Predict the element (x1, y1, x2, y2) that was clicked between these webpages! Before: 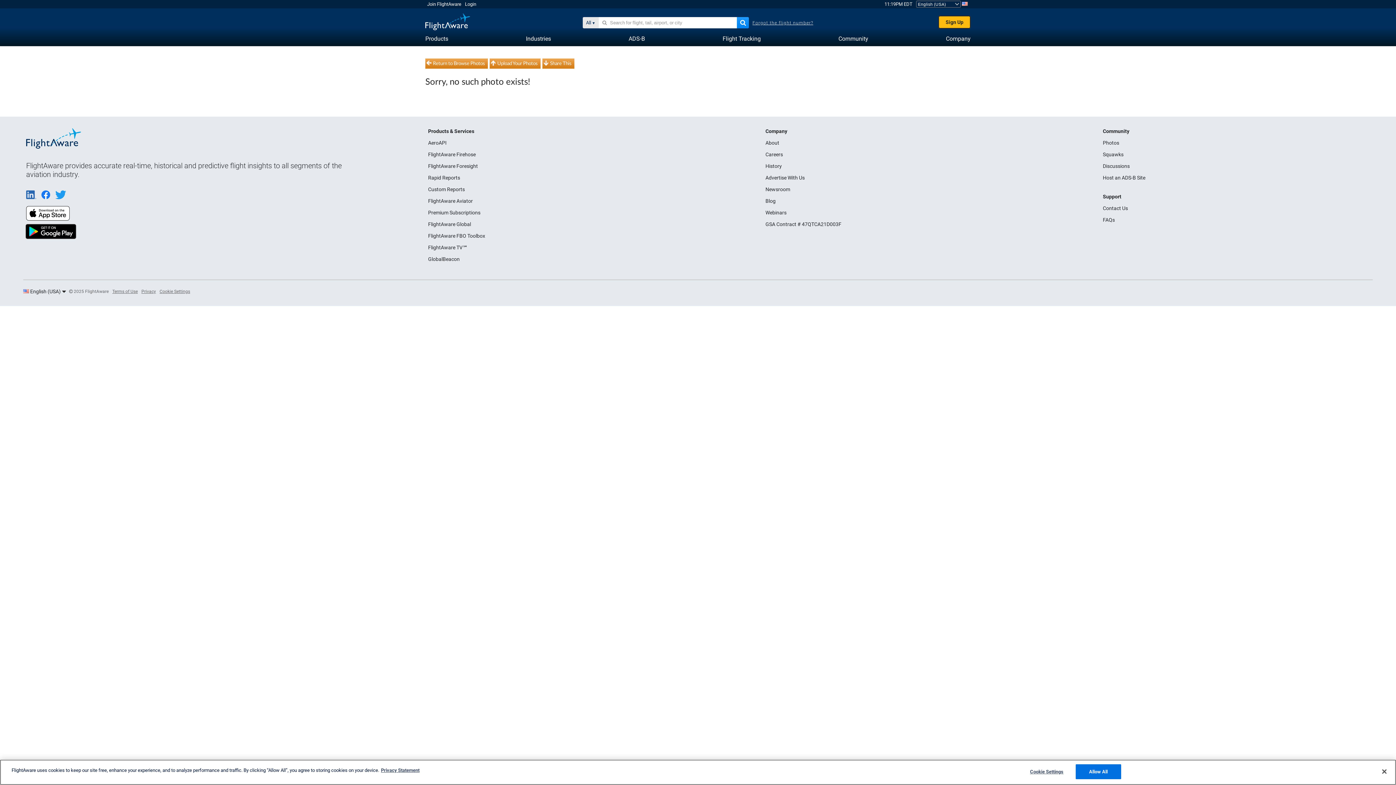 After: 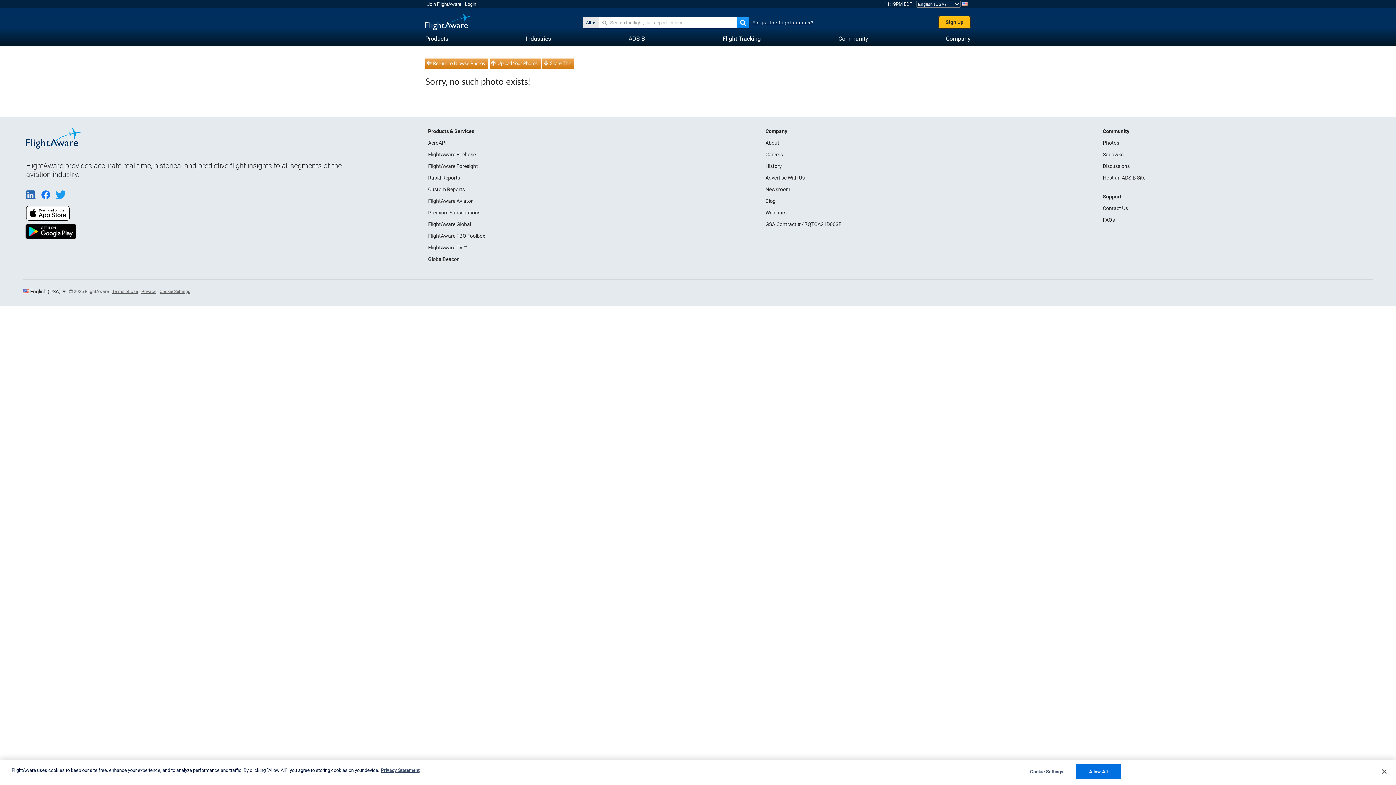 Action: bbox: (1103, 193, 1121, 199) label: Support